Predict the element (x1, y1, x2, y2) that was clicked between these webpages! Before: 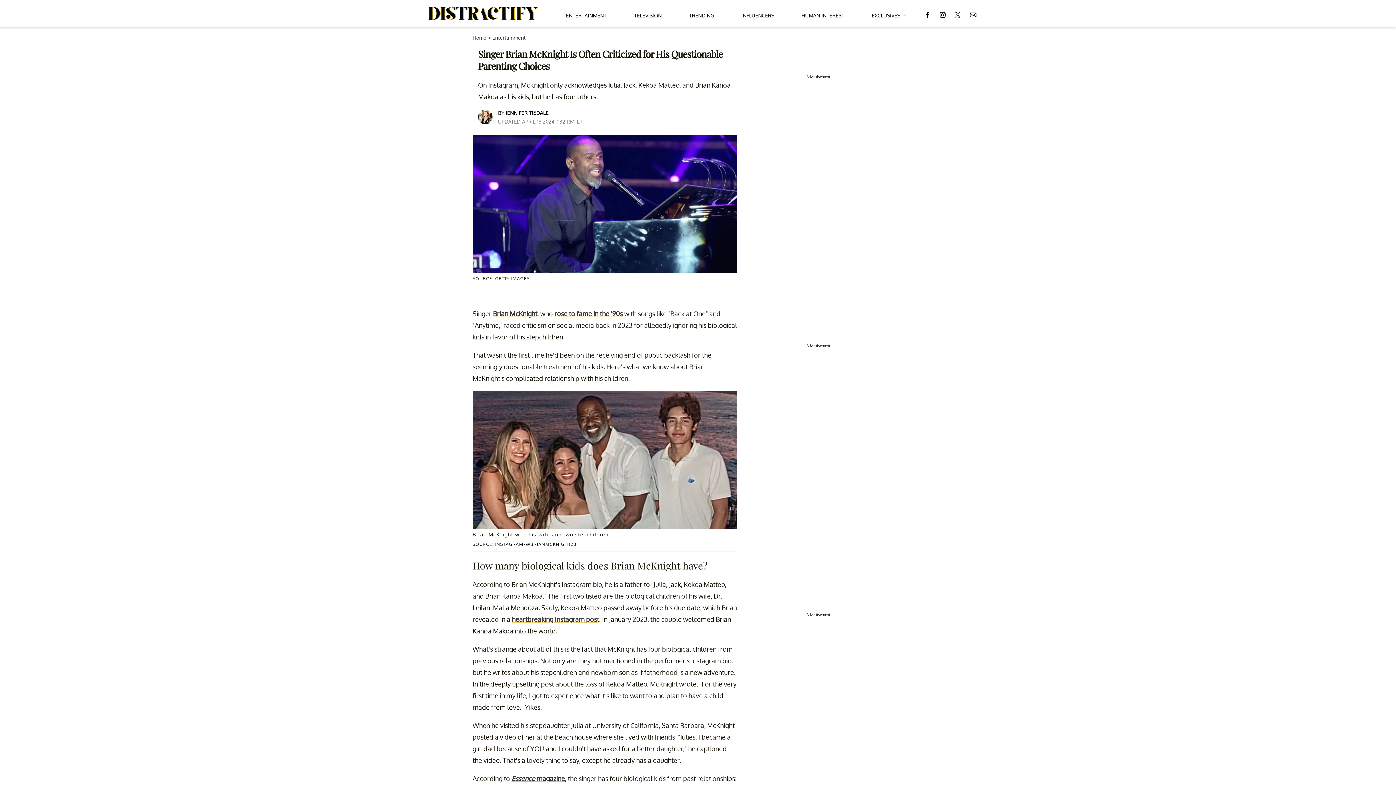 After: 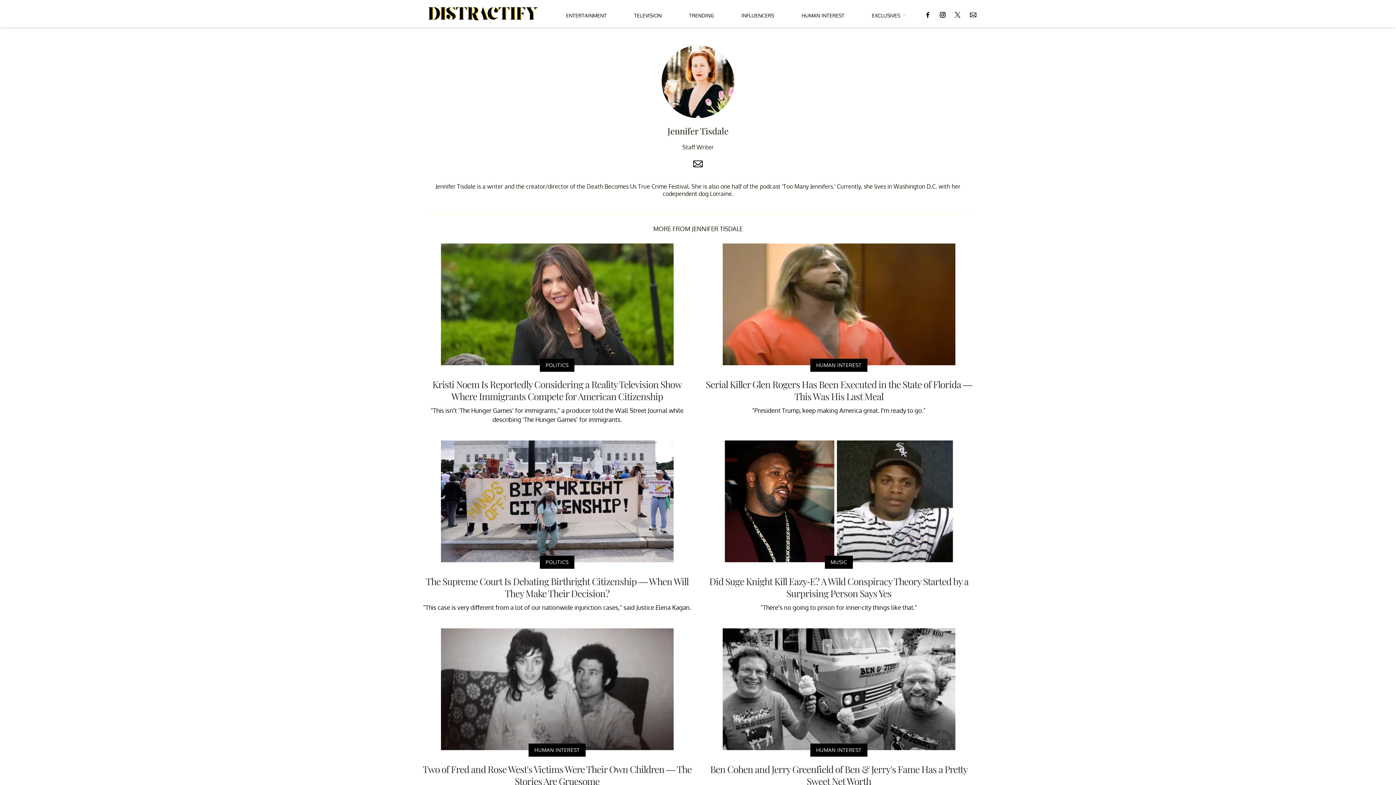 Action: bbox: (505, 109, 548, 116) label: JENNIFER TISDALE